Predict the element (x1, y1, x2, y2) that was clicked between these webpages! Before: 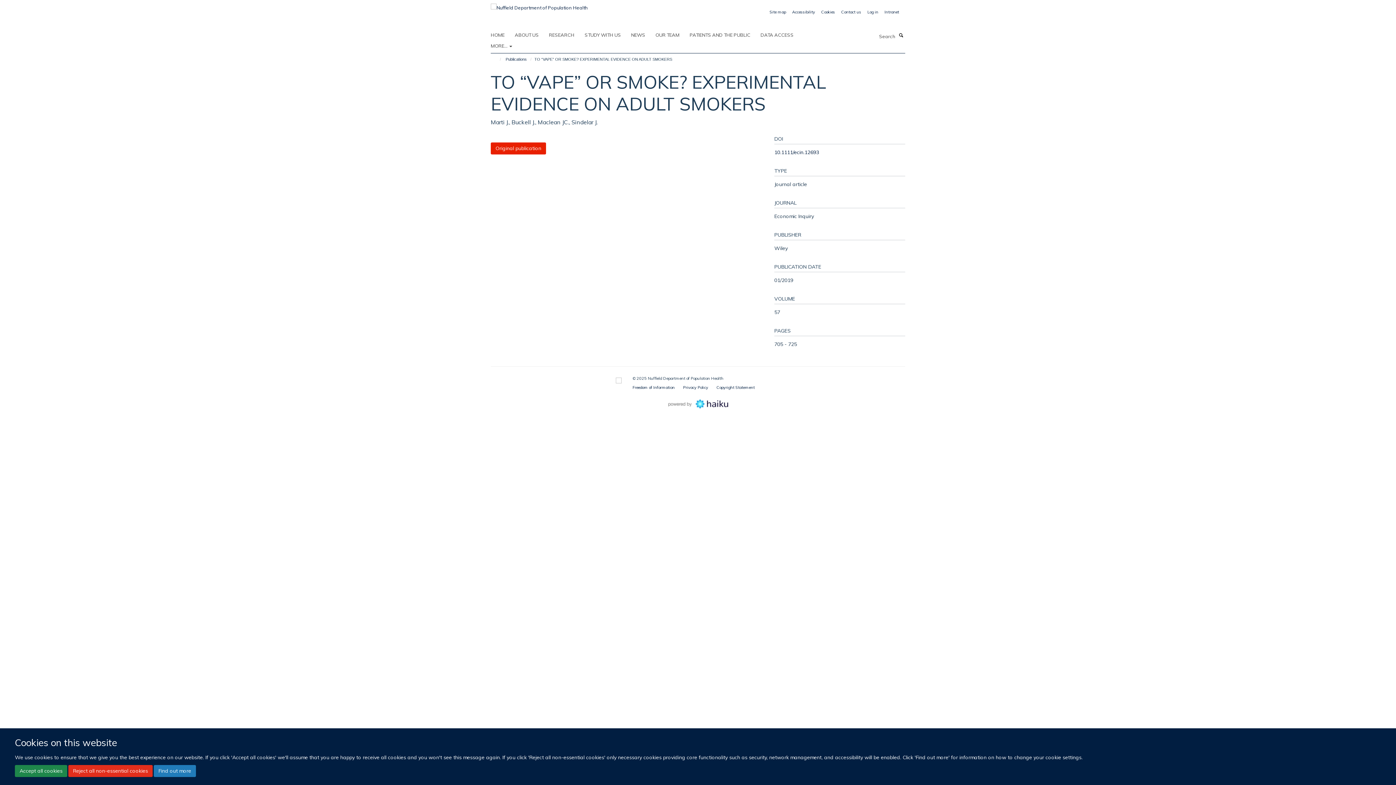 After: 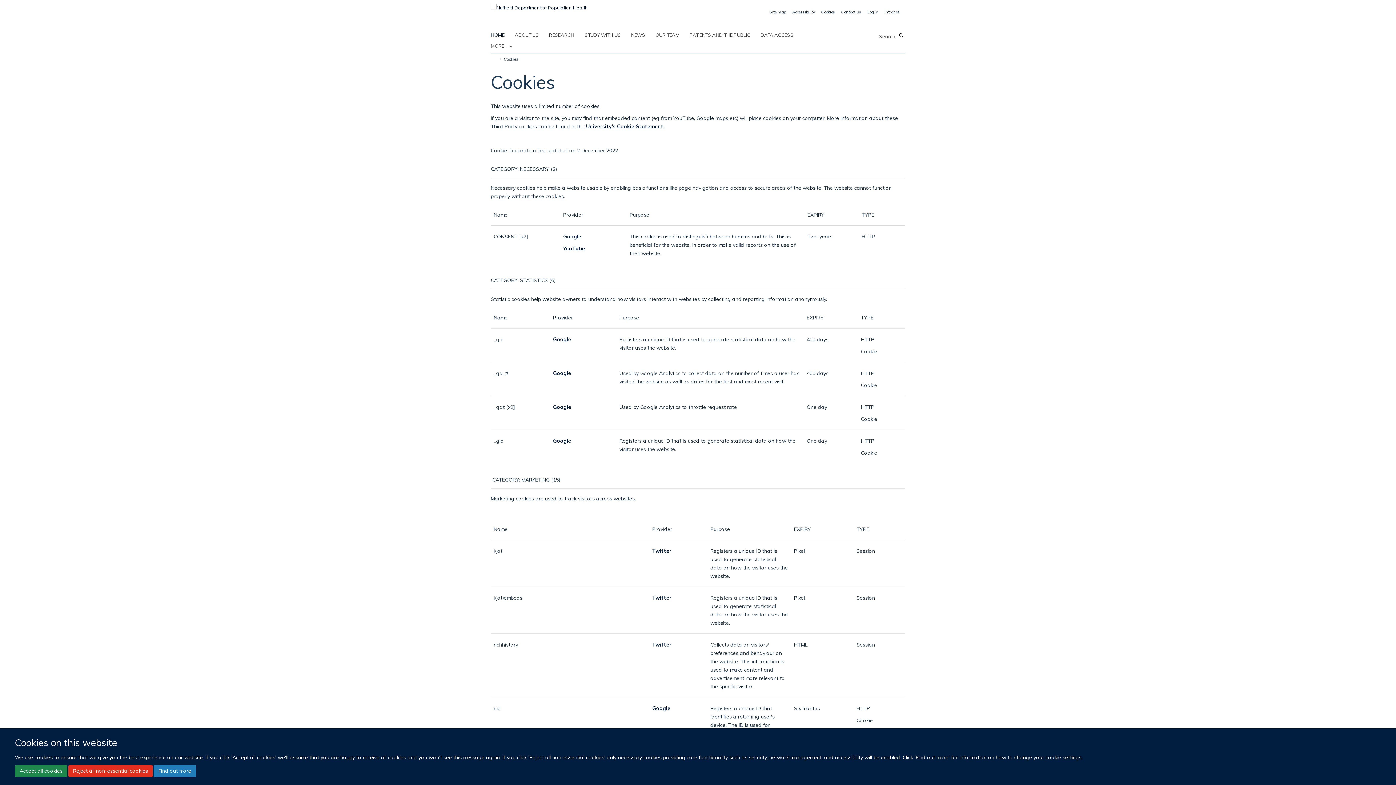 Action: label: Find out more bbox: (153, 765, 196, 777)